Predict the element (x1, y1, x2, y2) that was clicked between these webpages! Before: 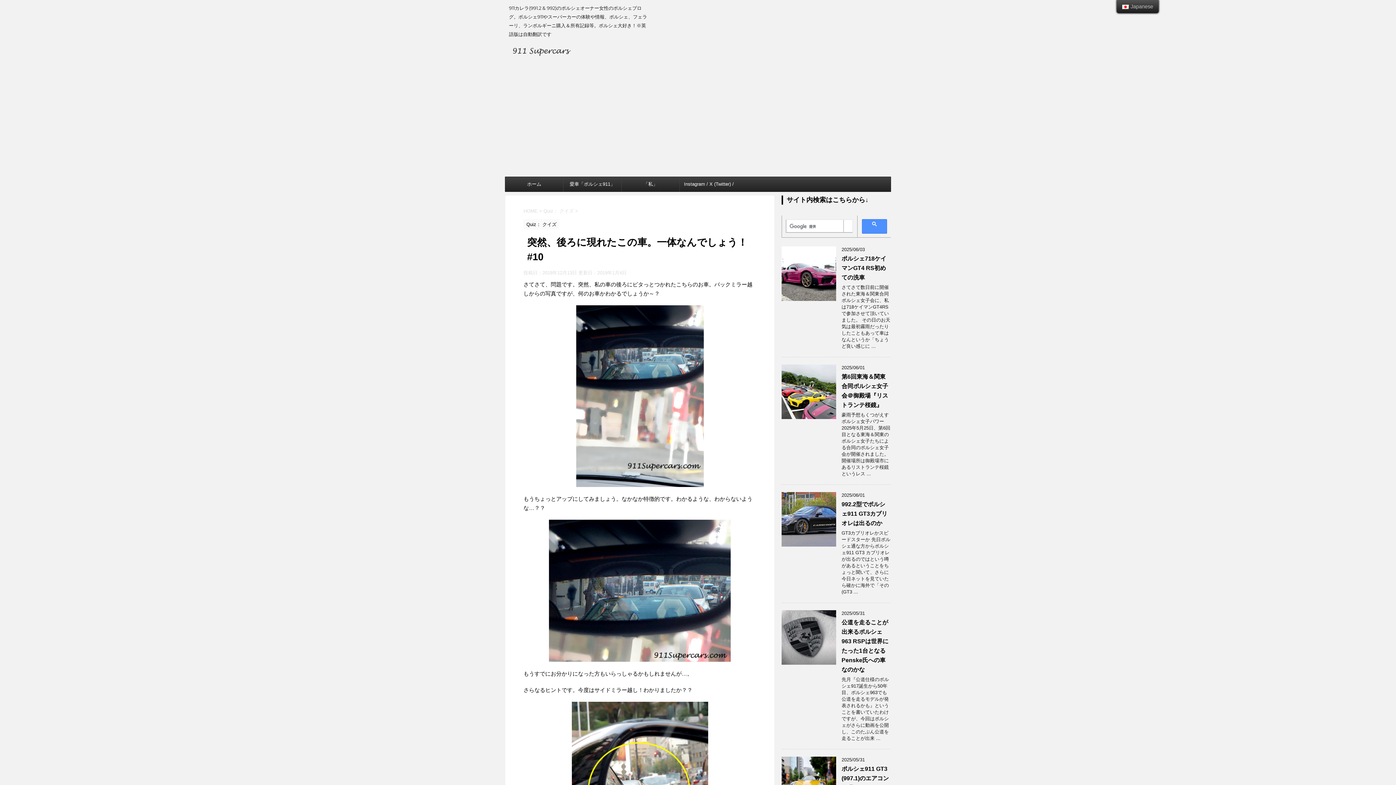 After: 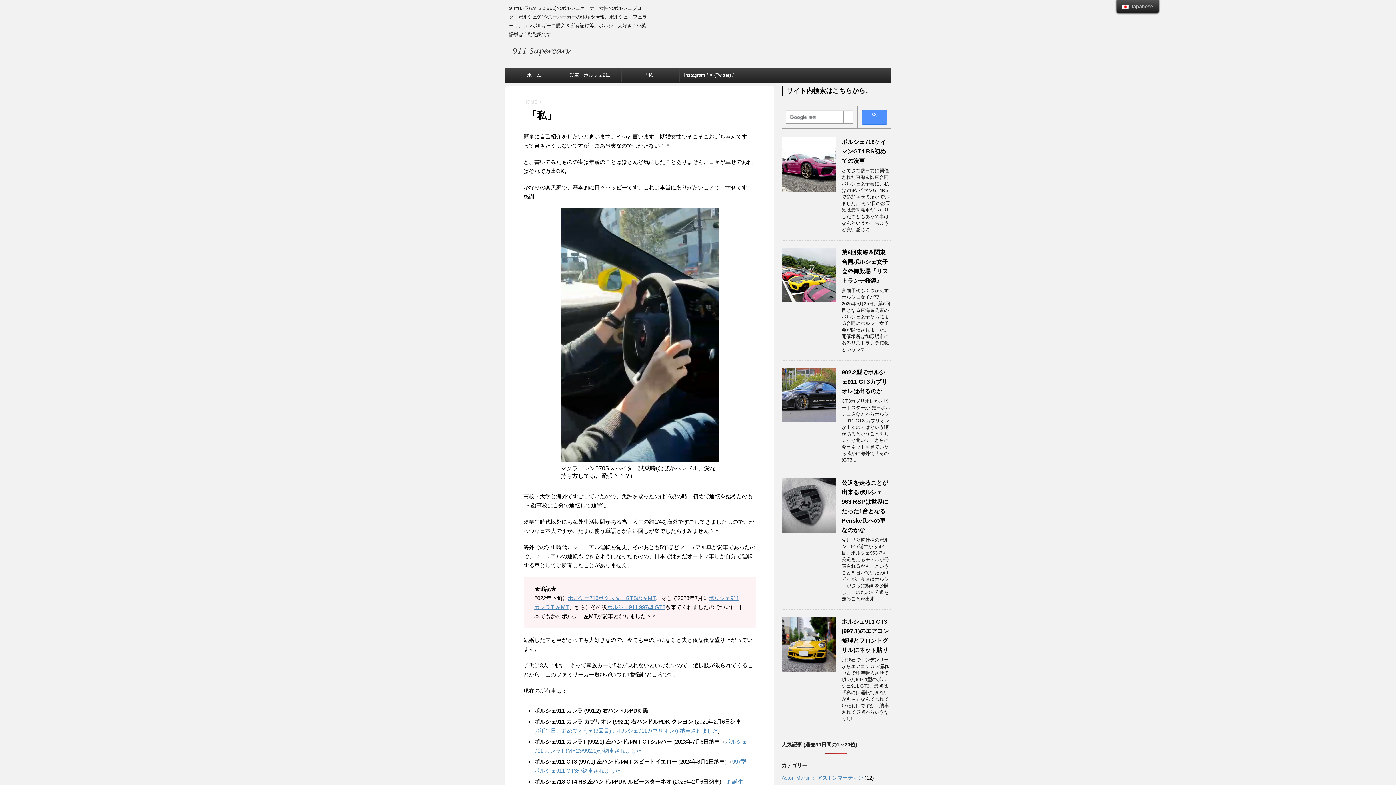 Action: bbox: (621, 177, 679, 191) label: 「私」